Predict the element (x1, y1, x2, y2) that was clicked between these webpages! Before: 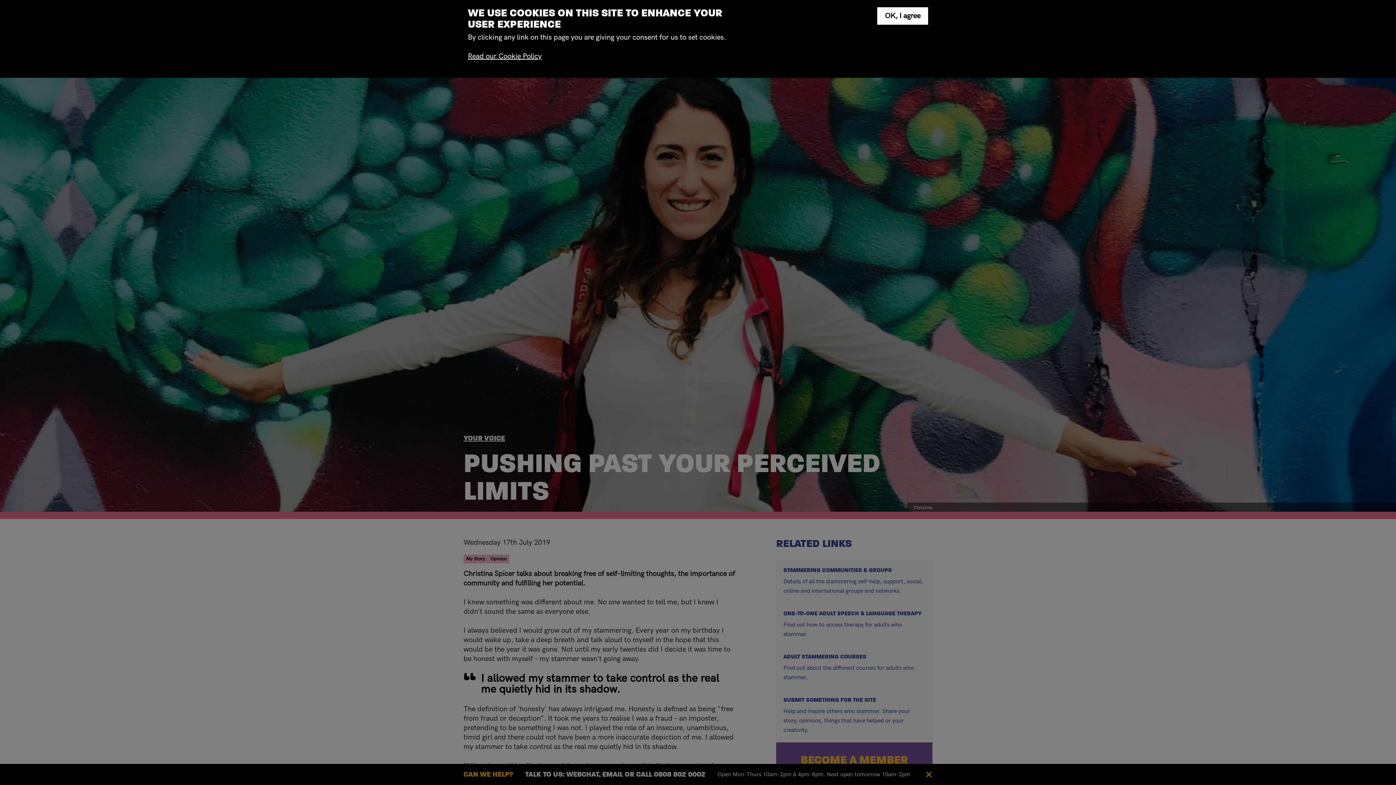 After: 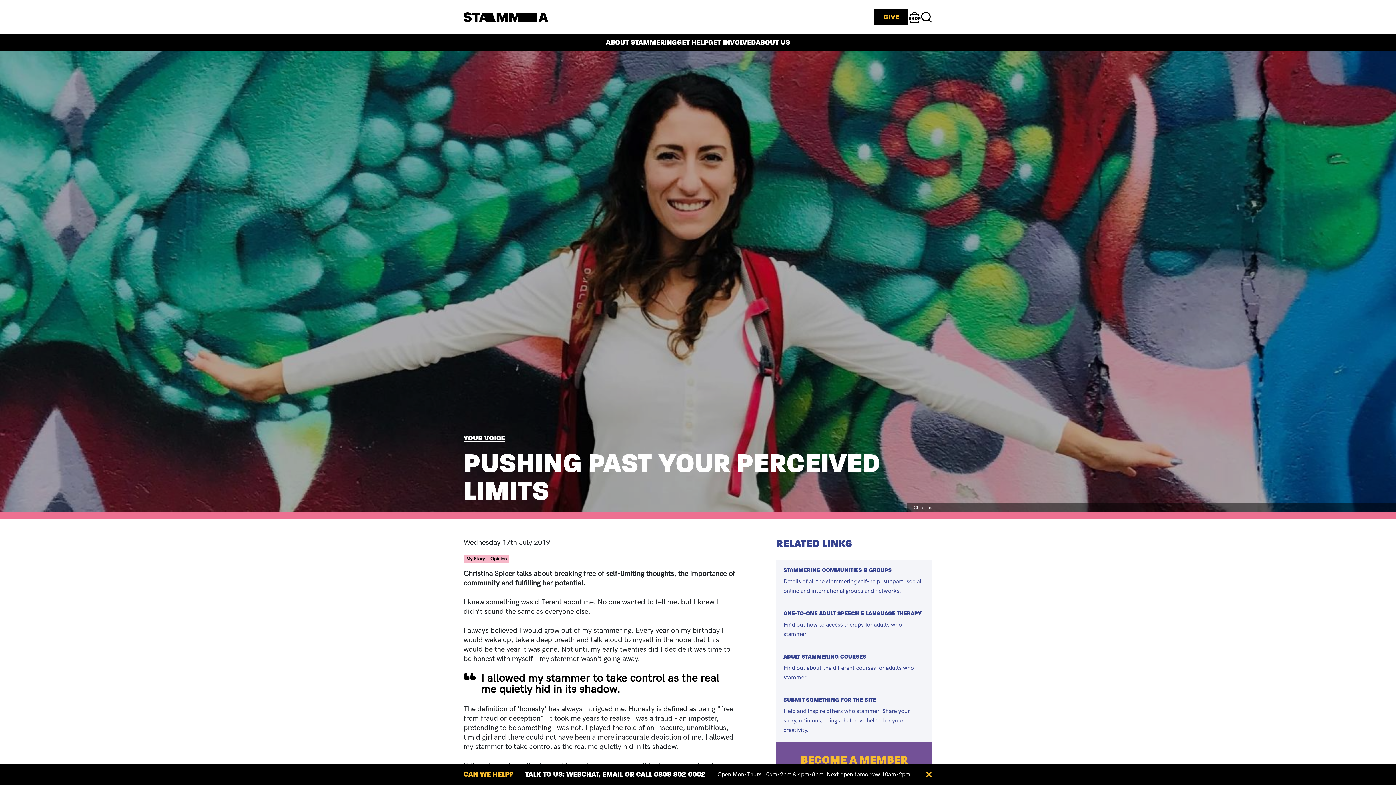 Action: bbox: (877, 7, 928, 24) label: Close